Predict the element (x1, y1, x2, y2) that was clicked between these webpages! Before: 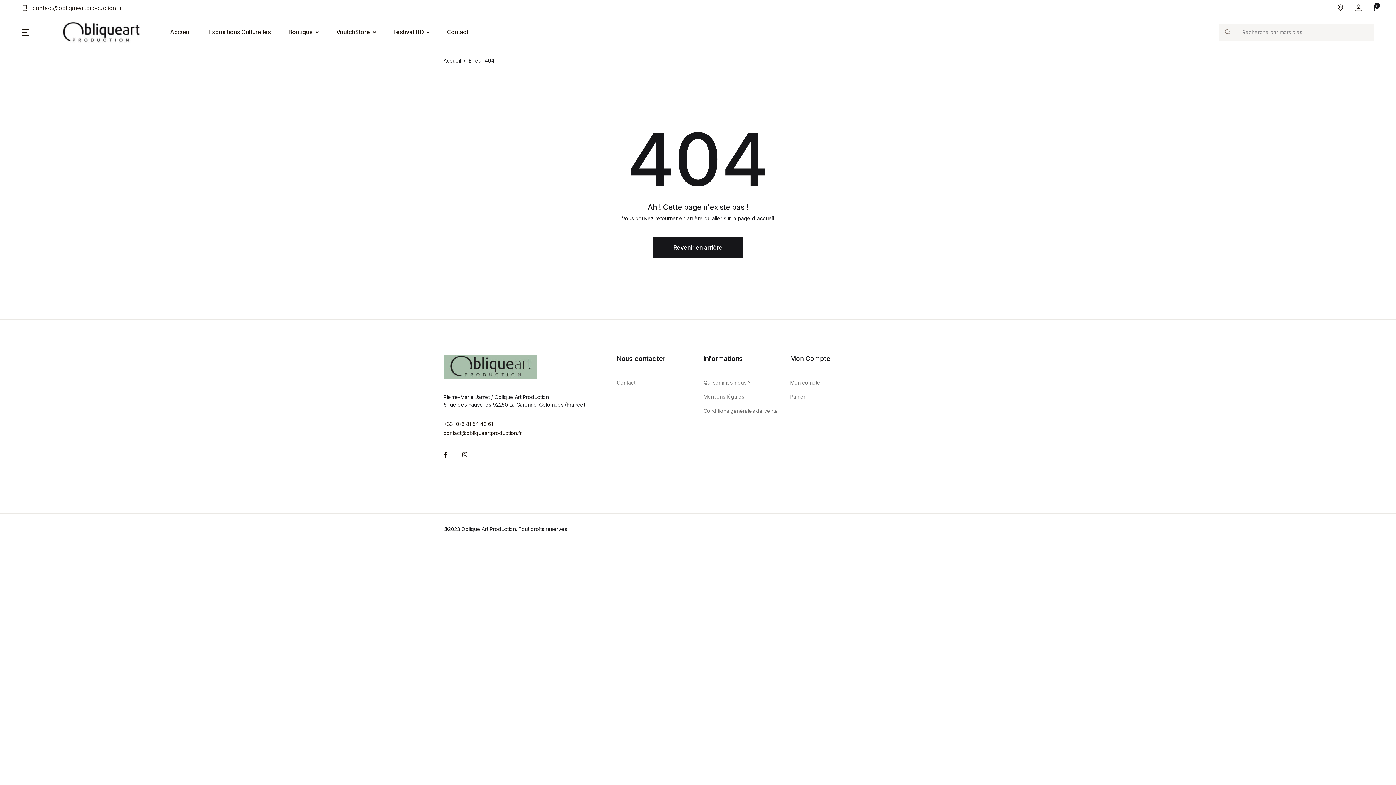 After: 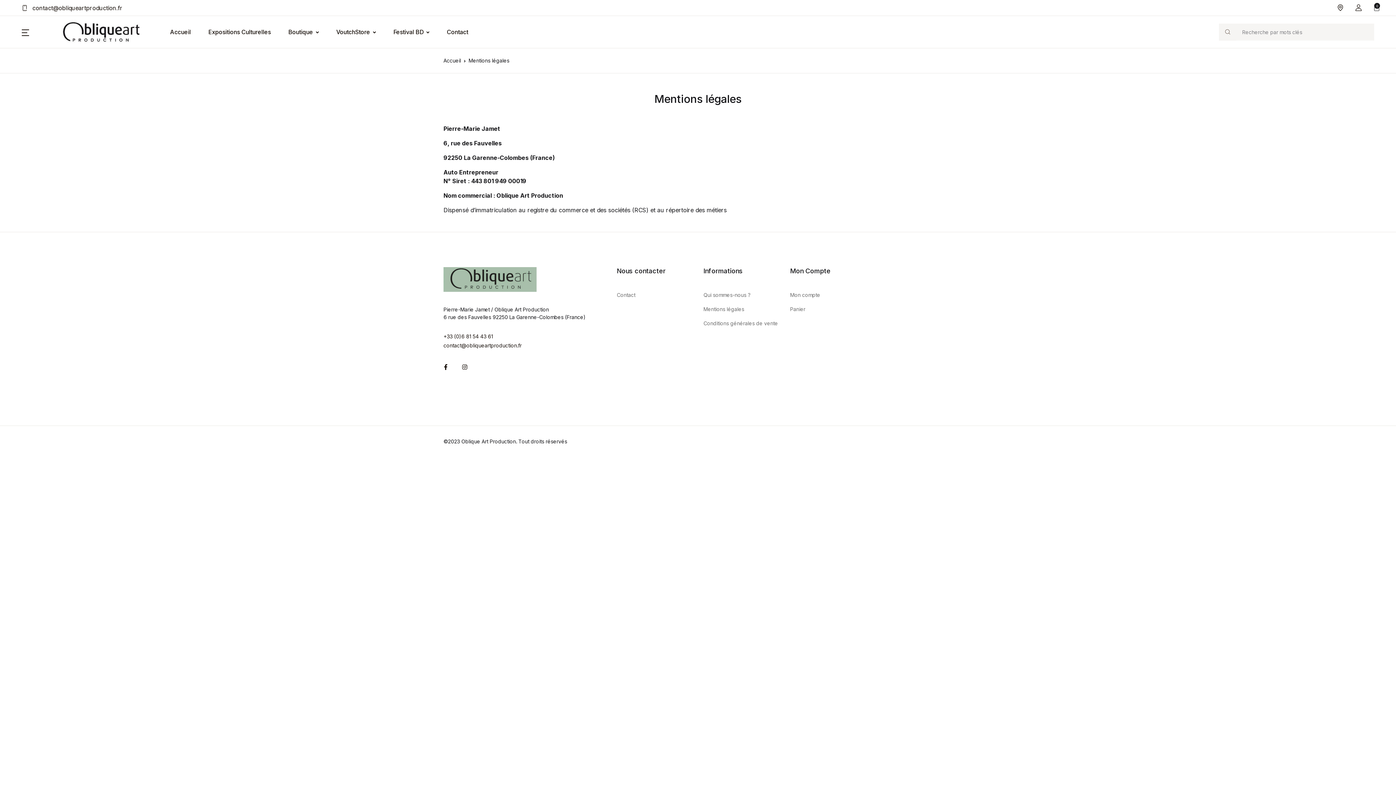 Action: bbox: (703, 389, 744, 404) label: Mentions légales